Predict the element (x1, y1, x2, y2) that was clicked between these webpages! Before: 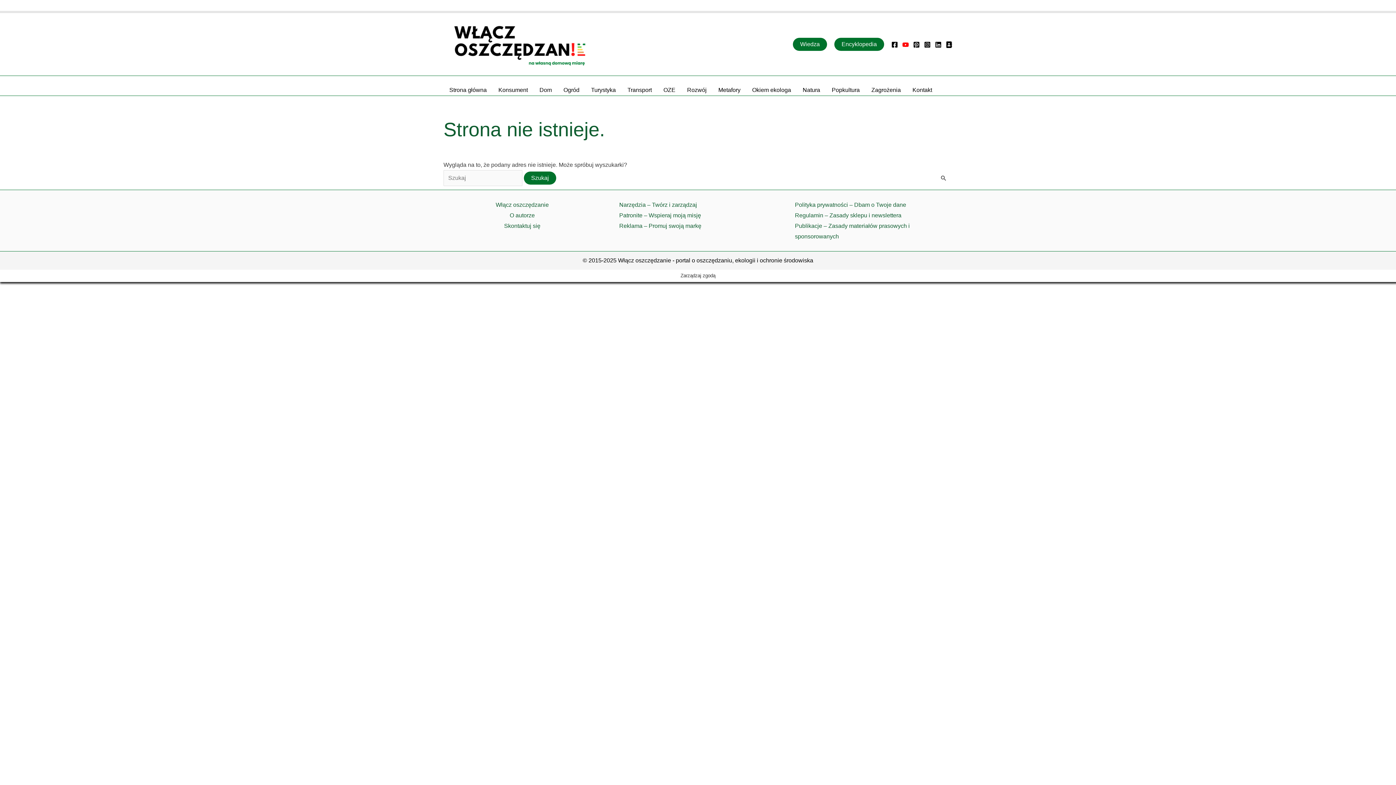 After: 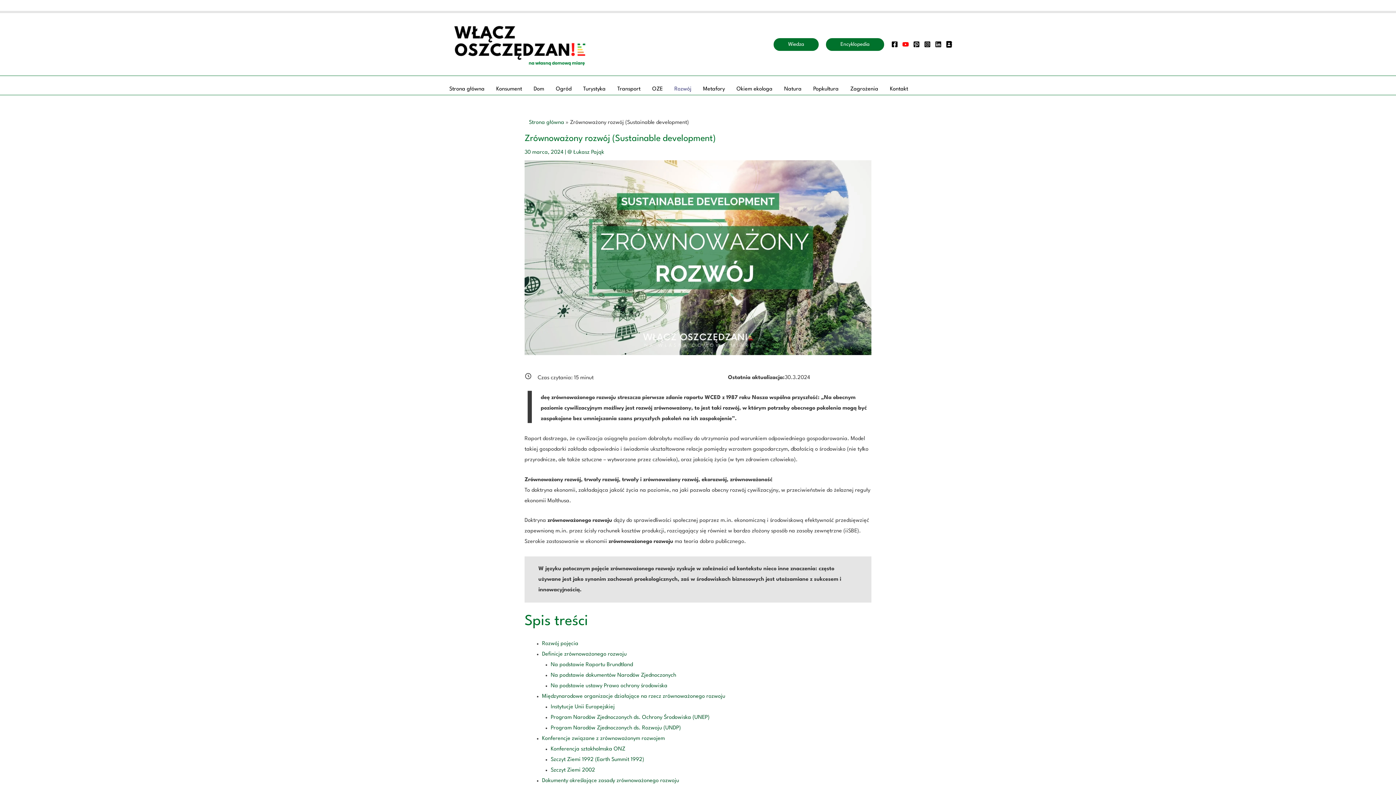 Action: label: Rozwój bbox: (681, 84, 712, 95)